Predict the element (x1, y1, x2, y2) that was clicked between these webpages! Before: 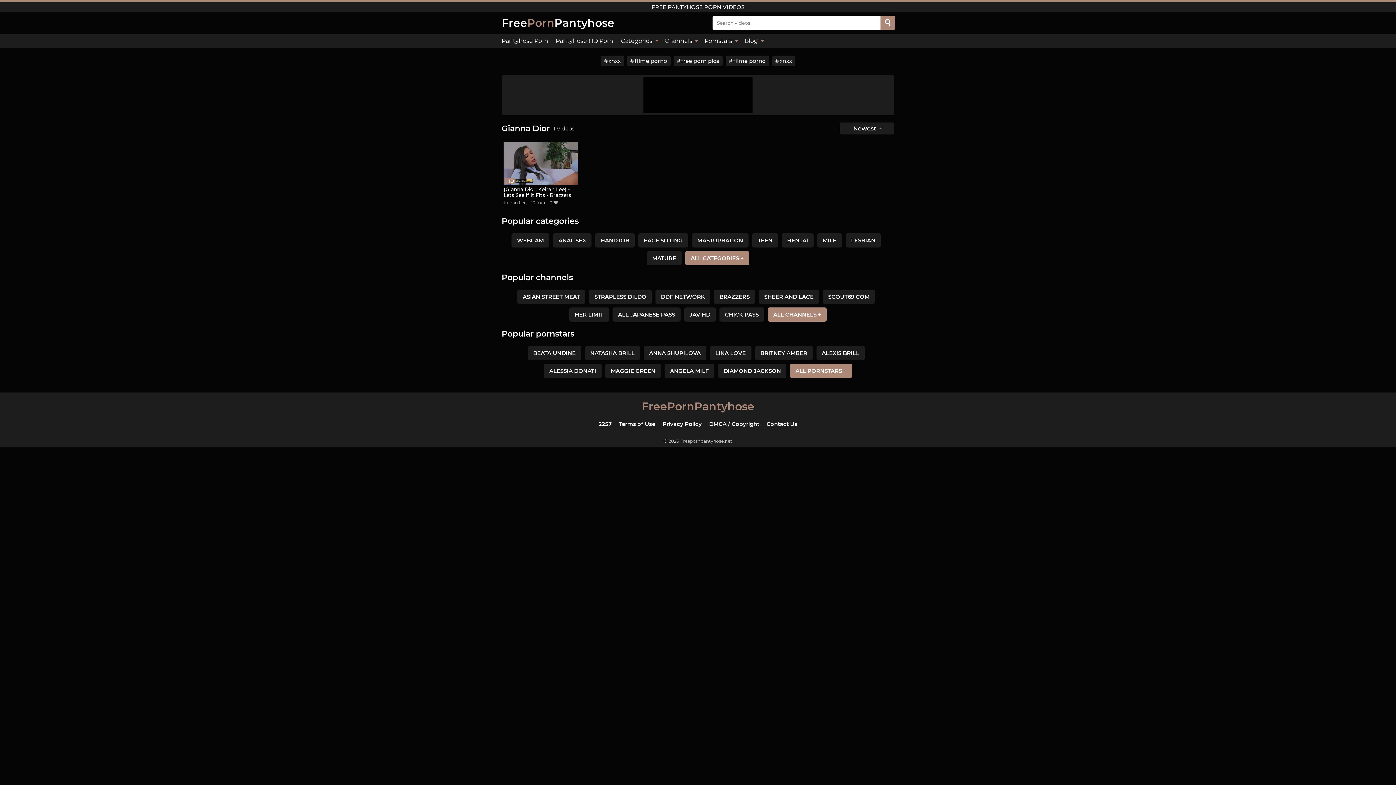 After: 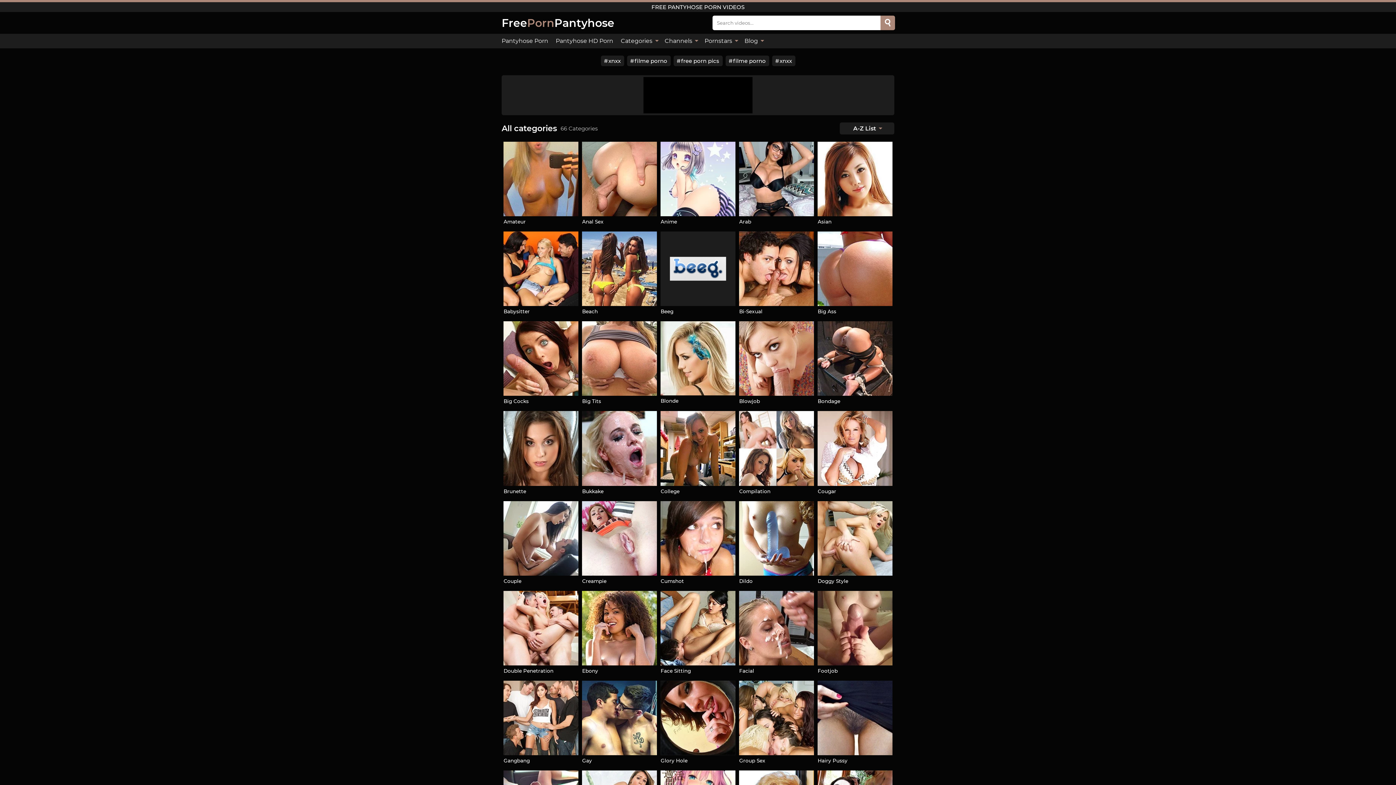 Action: label: ALL CATEGORIES + bbox: (685, 251, 749, 265)